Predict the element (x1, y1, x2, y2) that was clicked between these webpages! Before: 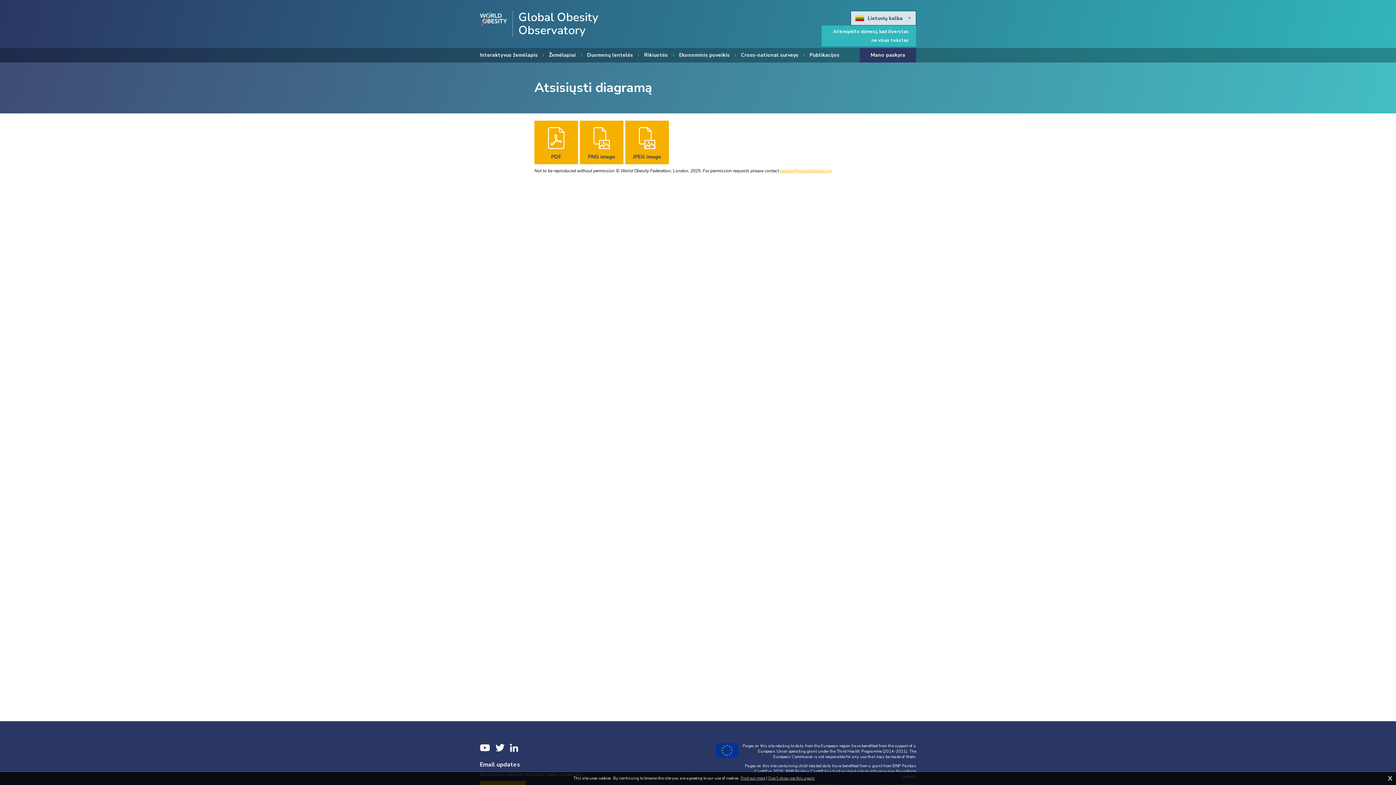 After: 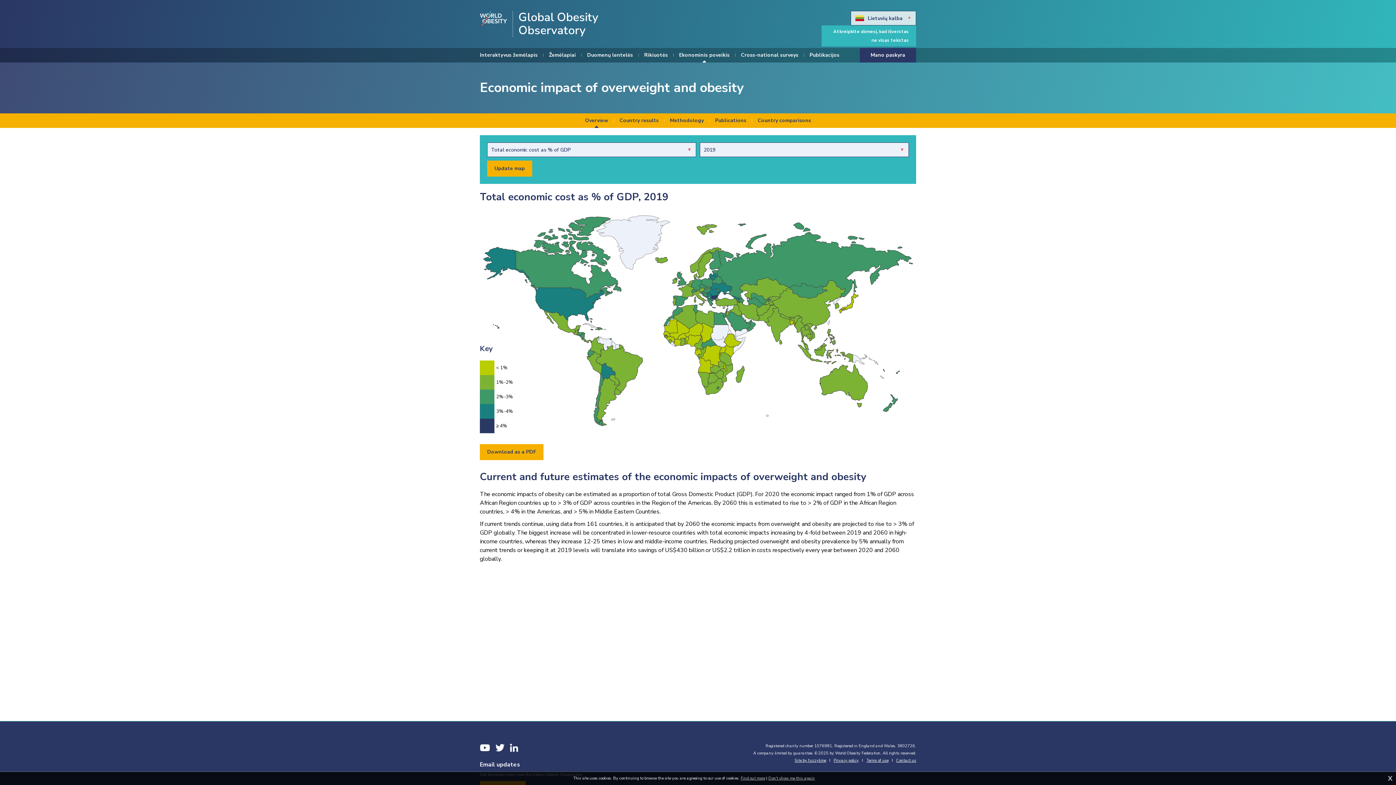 Action: label: Ekonominis poveikis bbox: (679, 48, 729, 62)